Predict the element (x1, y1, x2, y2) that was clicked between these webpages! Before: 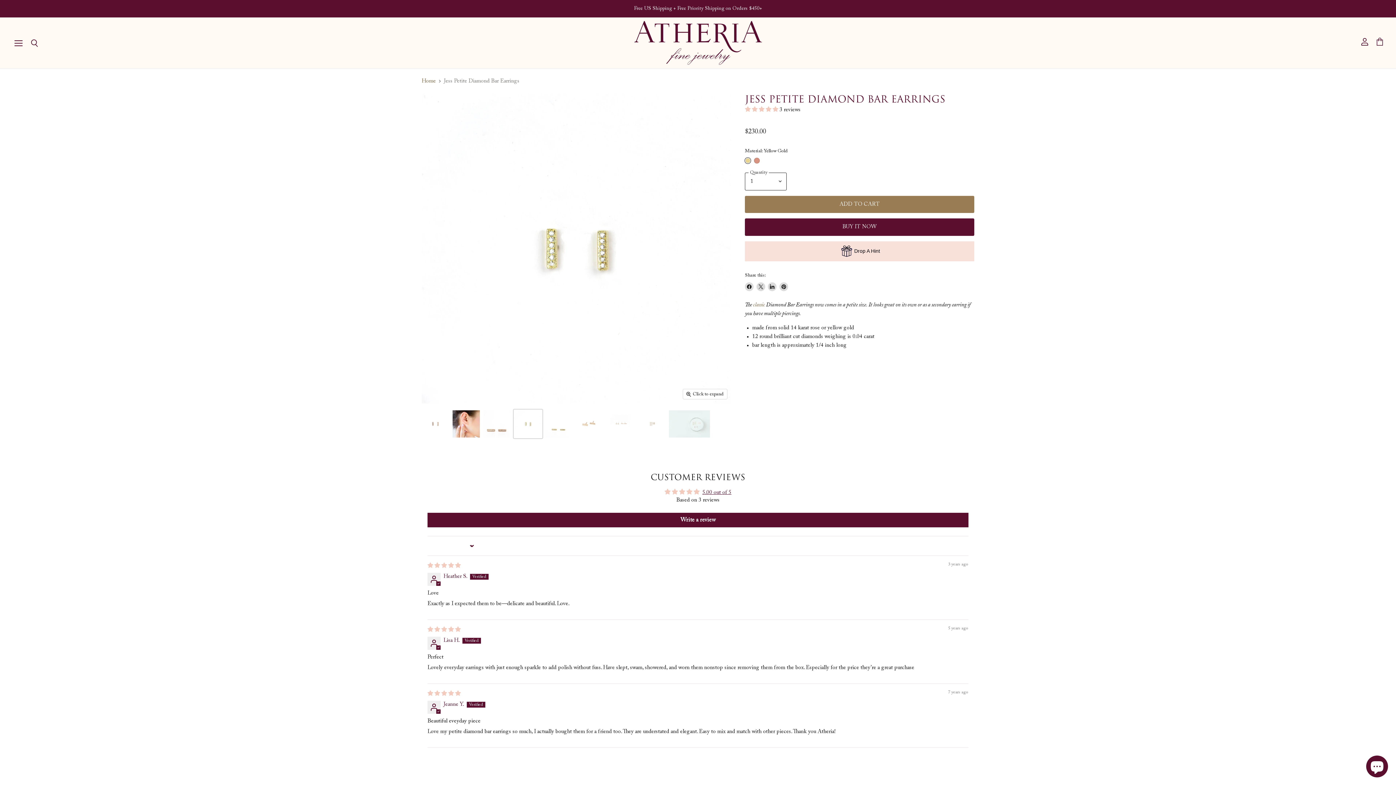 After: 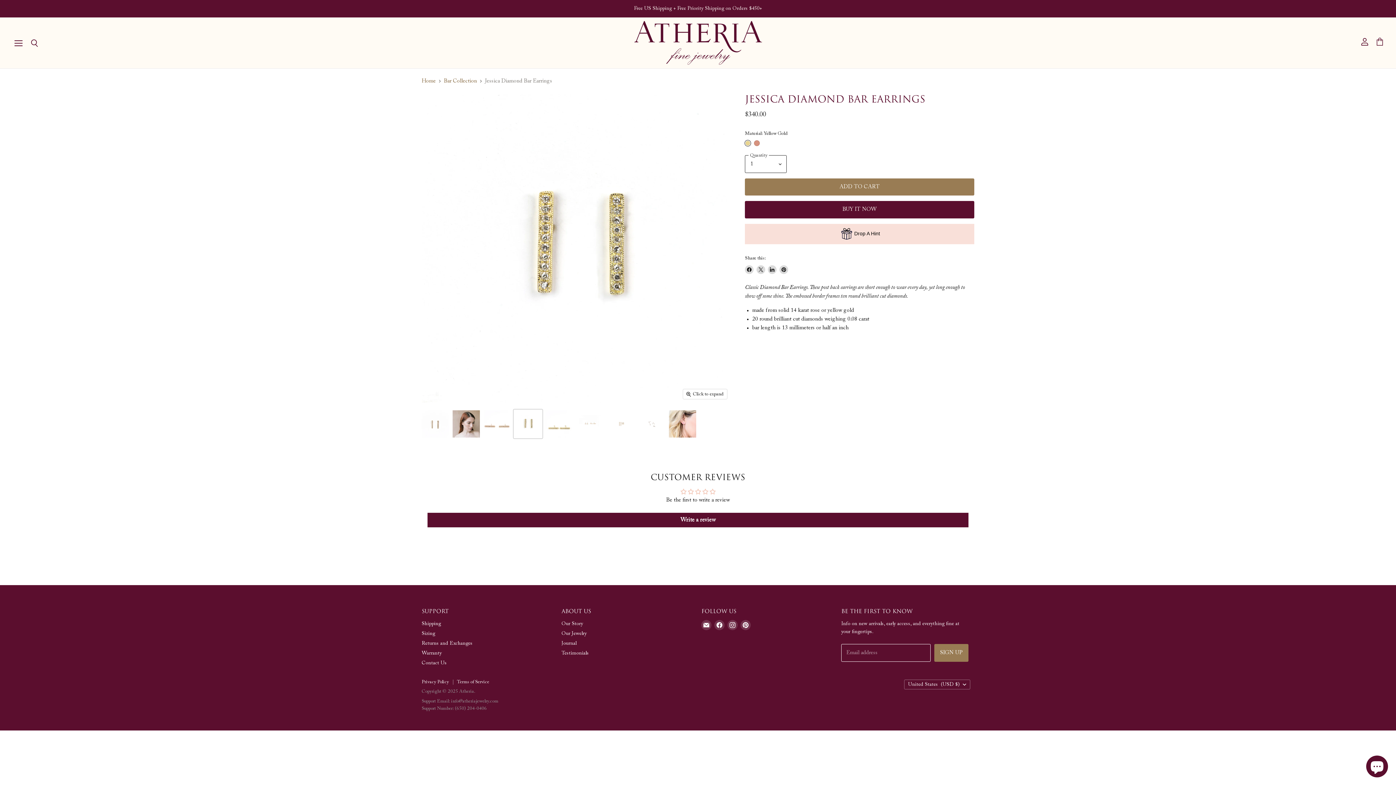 Action: label: classic bbox: (753, 302, 765, 307)